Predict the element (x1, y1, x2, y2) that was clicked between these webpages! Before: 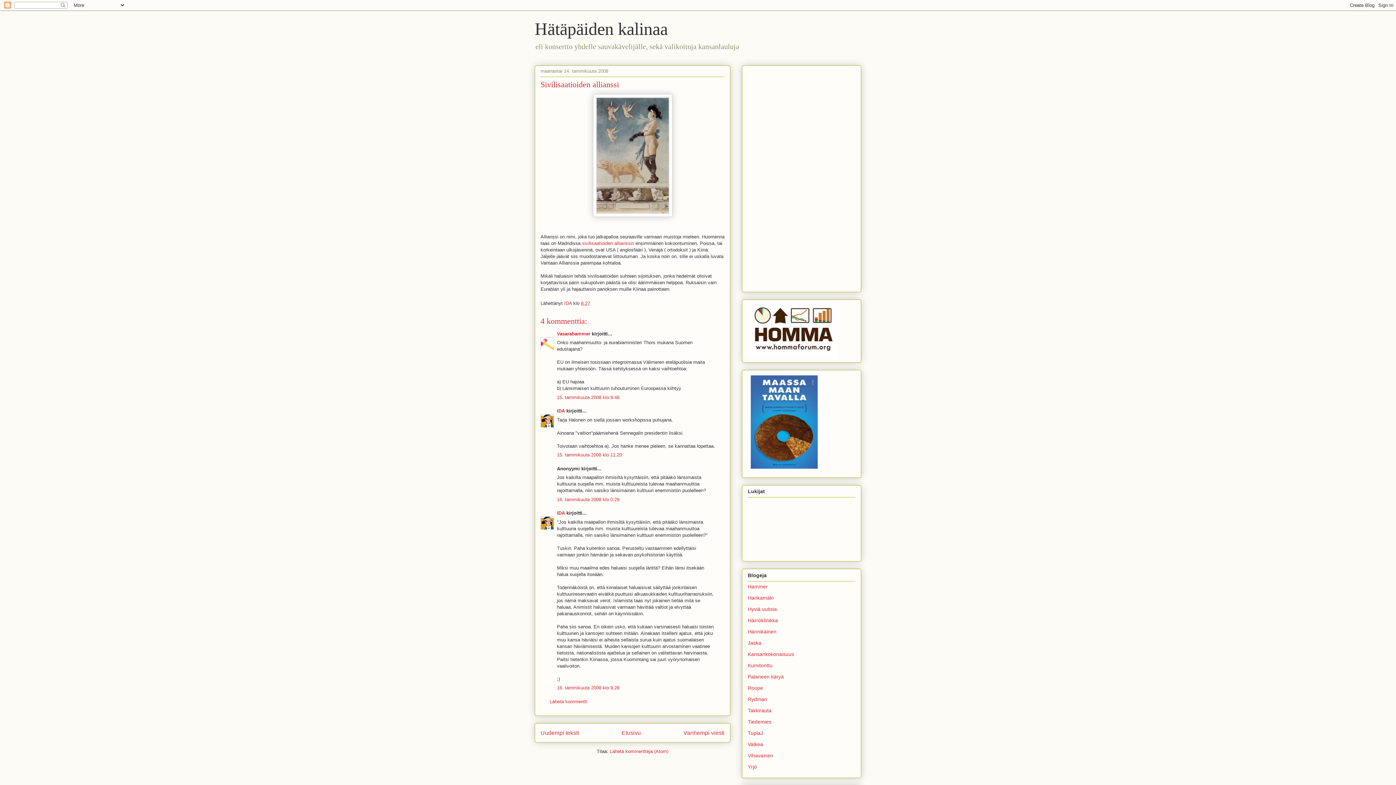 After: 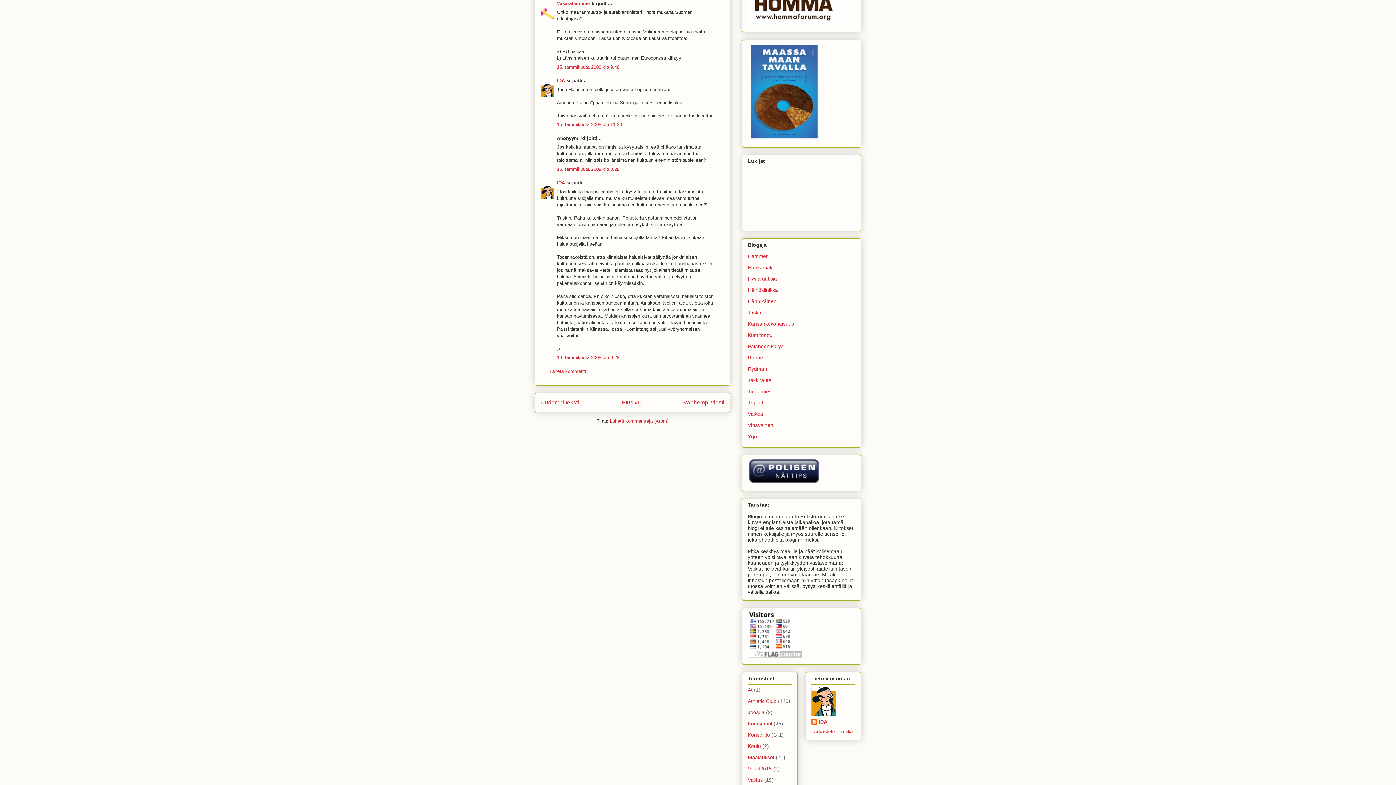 Action: label: 15. tammikuuta 2008 klo 9.48 bbox: (557, 394, 619, 400)